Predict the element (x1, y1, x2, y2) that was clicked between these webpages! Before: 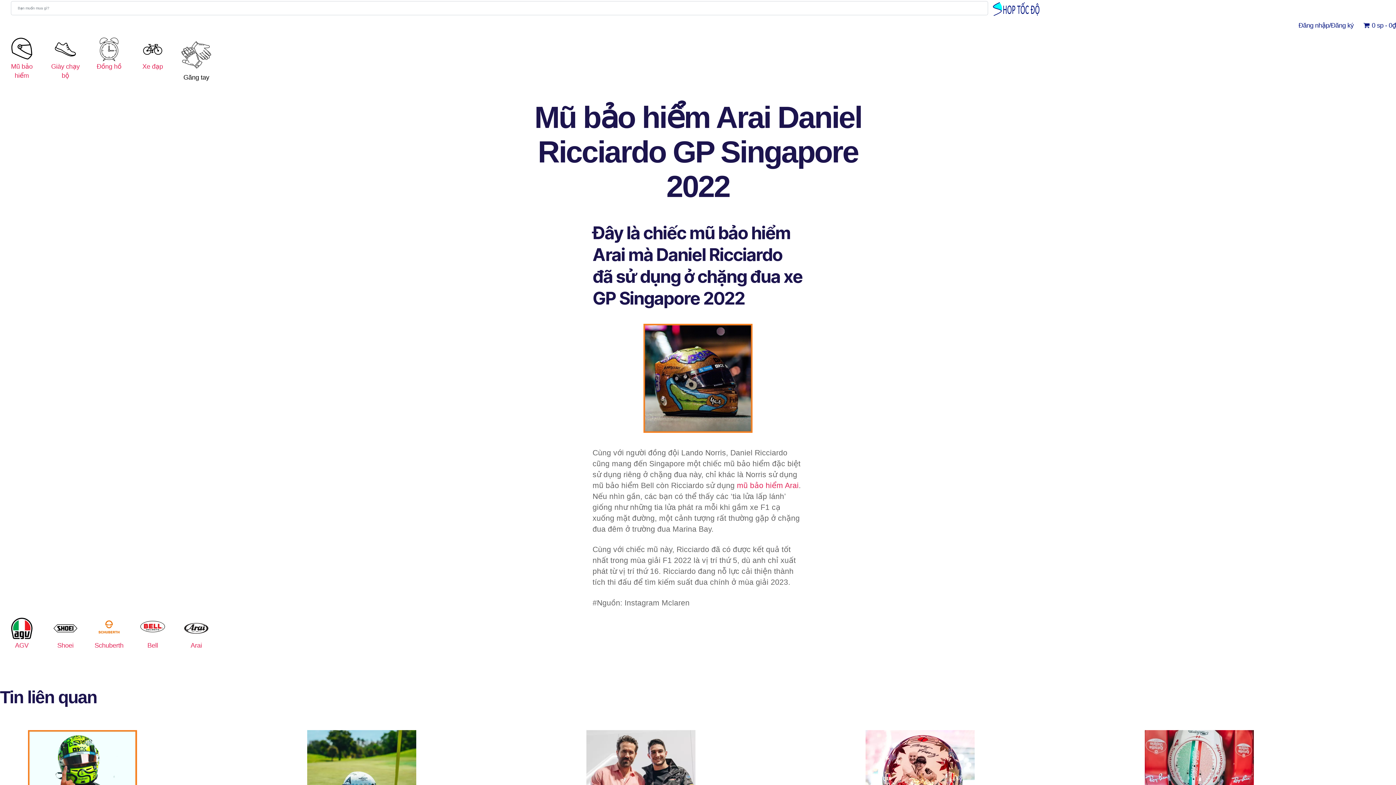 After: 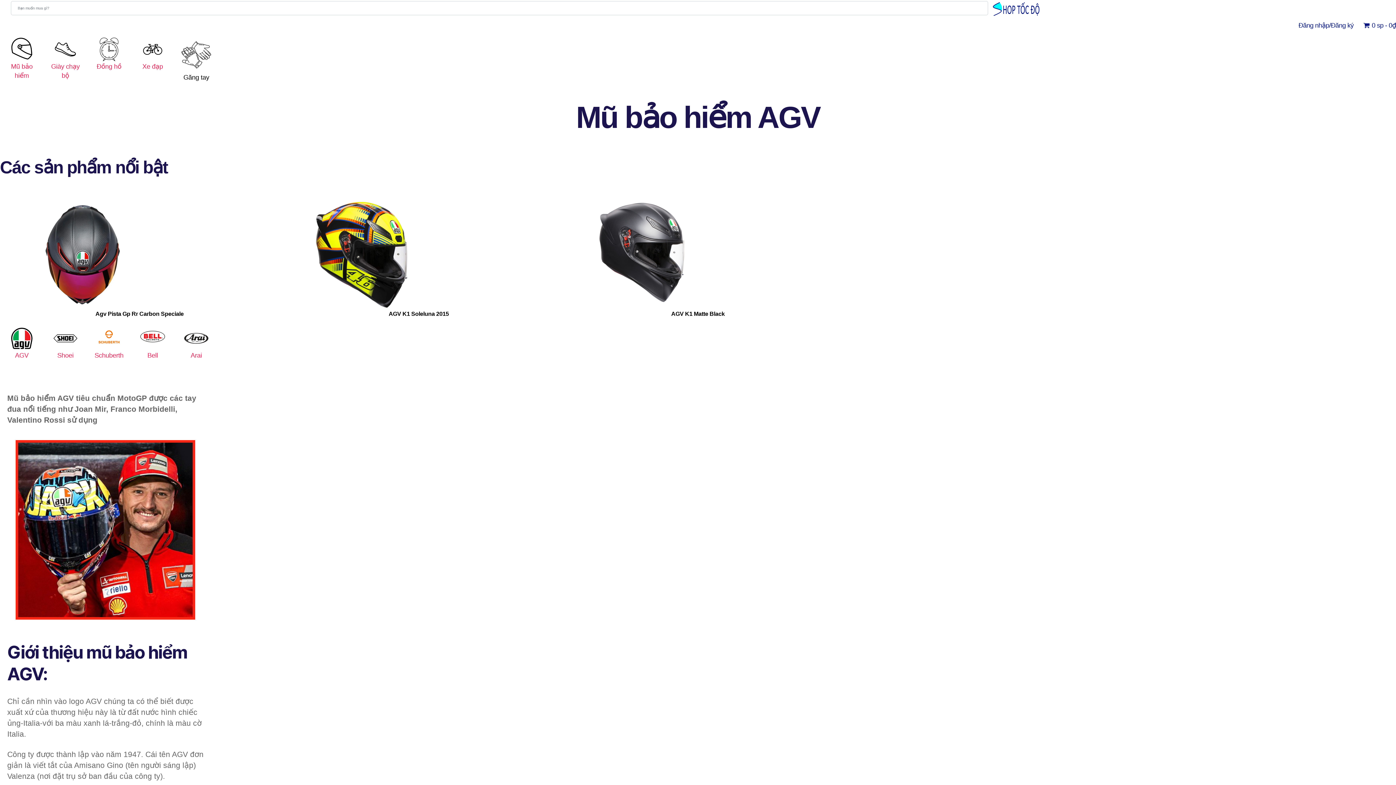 Action: label: AGV bbox: (3, 615, 40, 649)